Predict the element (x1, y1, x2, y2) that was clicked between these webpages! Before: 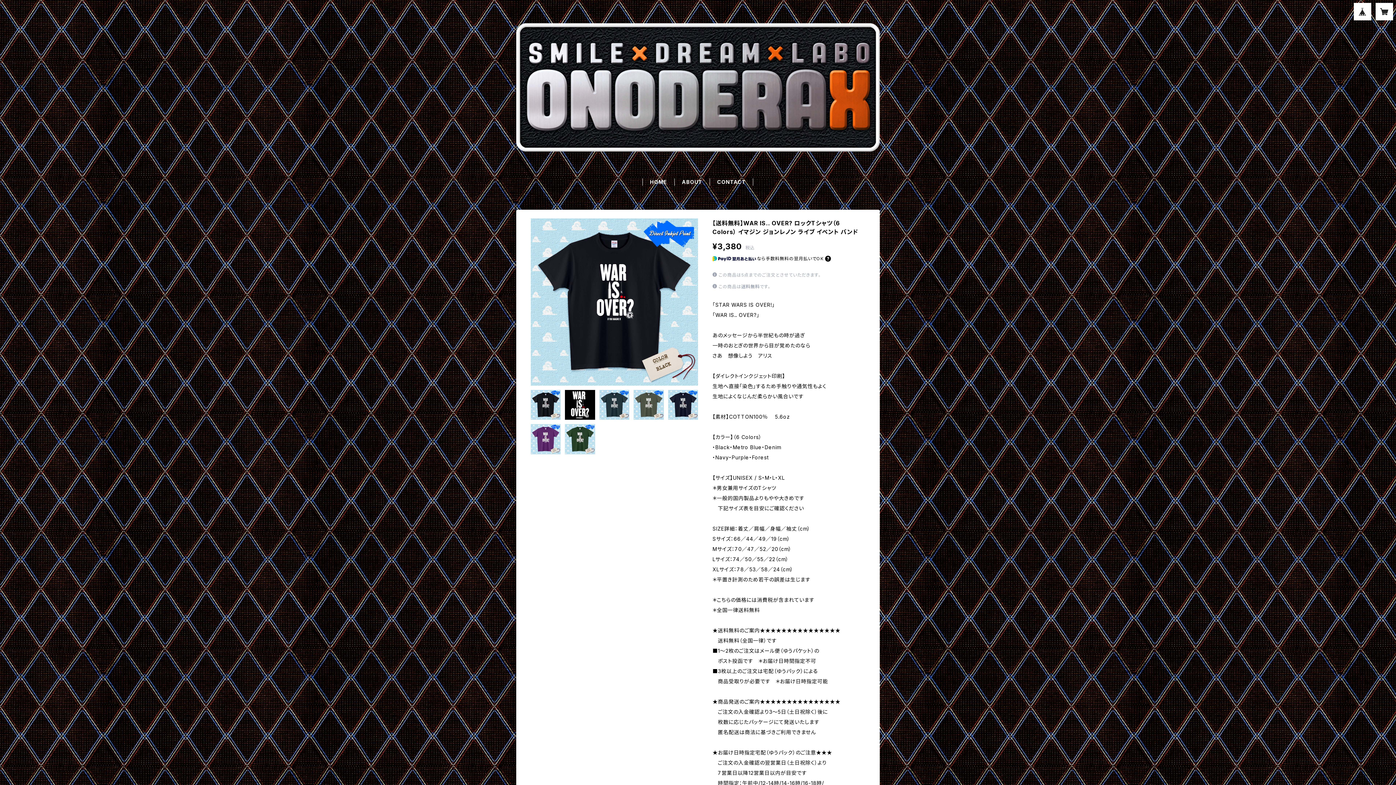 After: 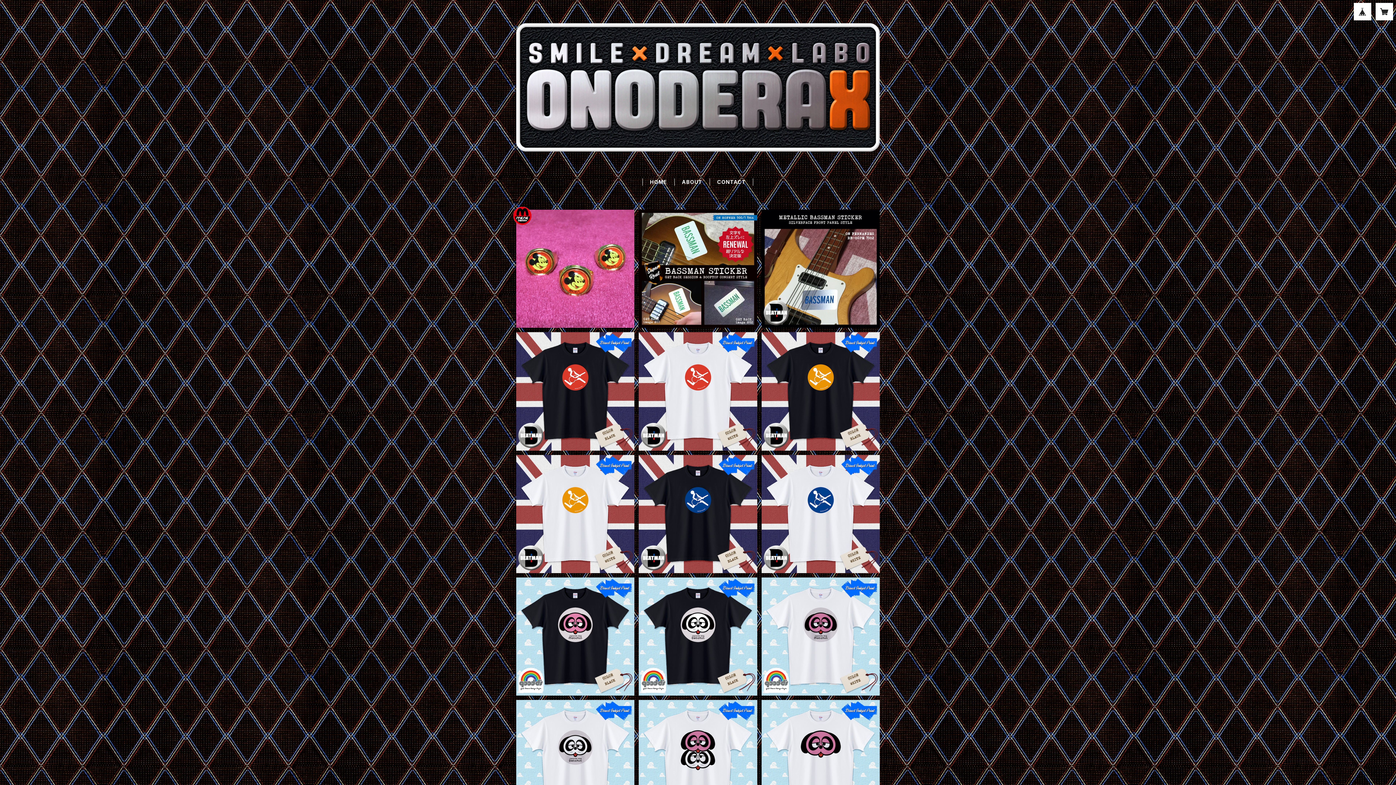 Action: label: HOME bbox: (650, 178, 667, 185)